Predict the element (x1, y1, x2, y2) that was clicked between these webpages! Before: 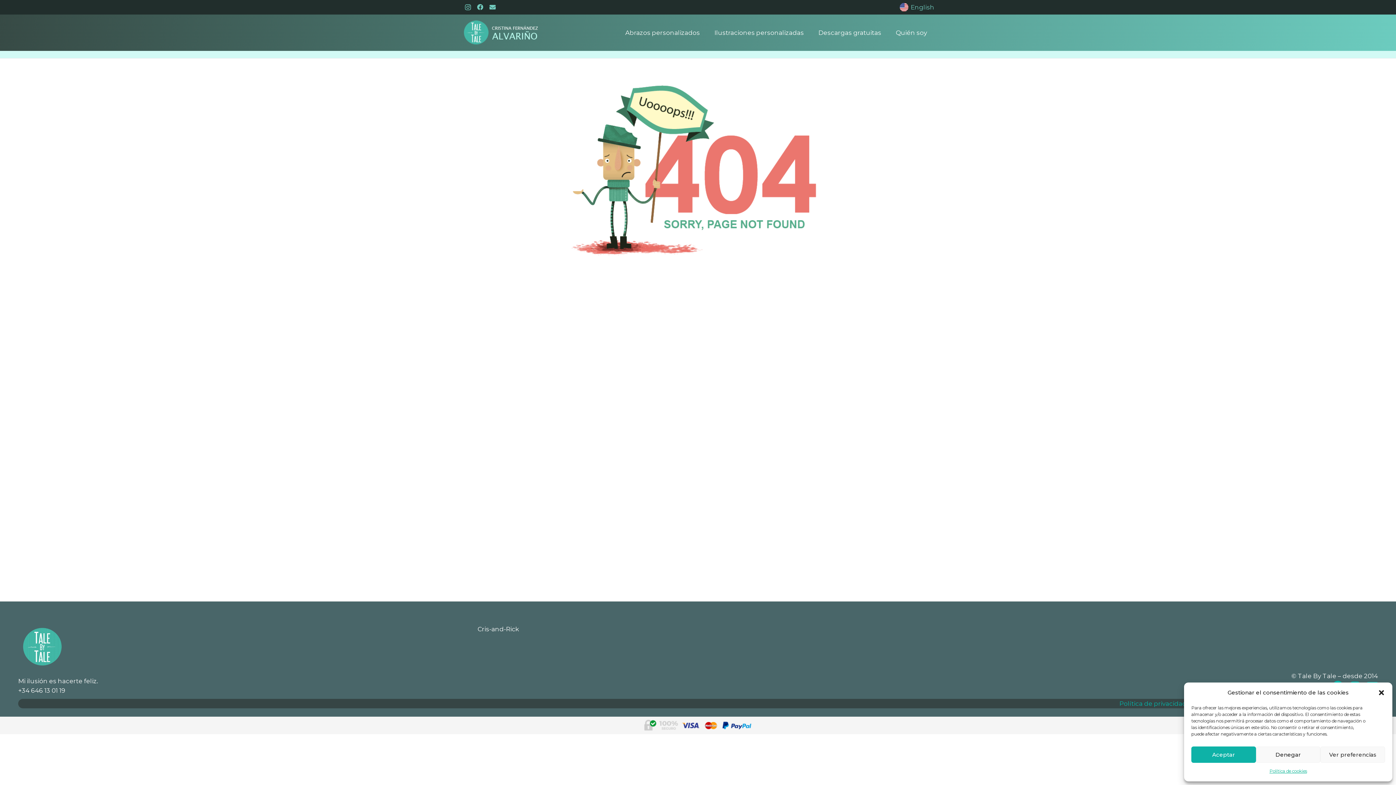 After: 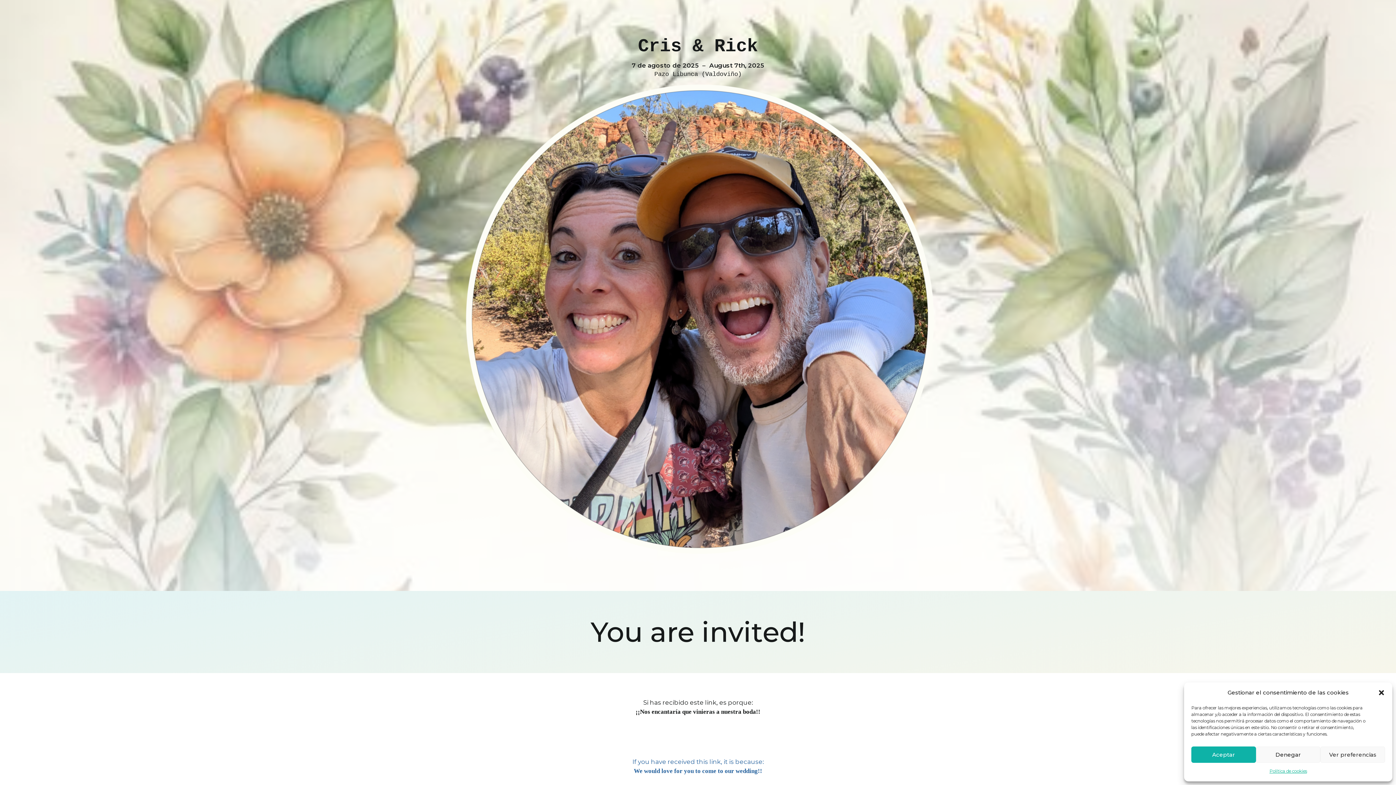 Action: bbox: (477, 625, 519, 632) label: Cris-and-Rick